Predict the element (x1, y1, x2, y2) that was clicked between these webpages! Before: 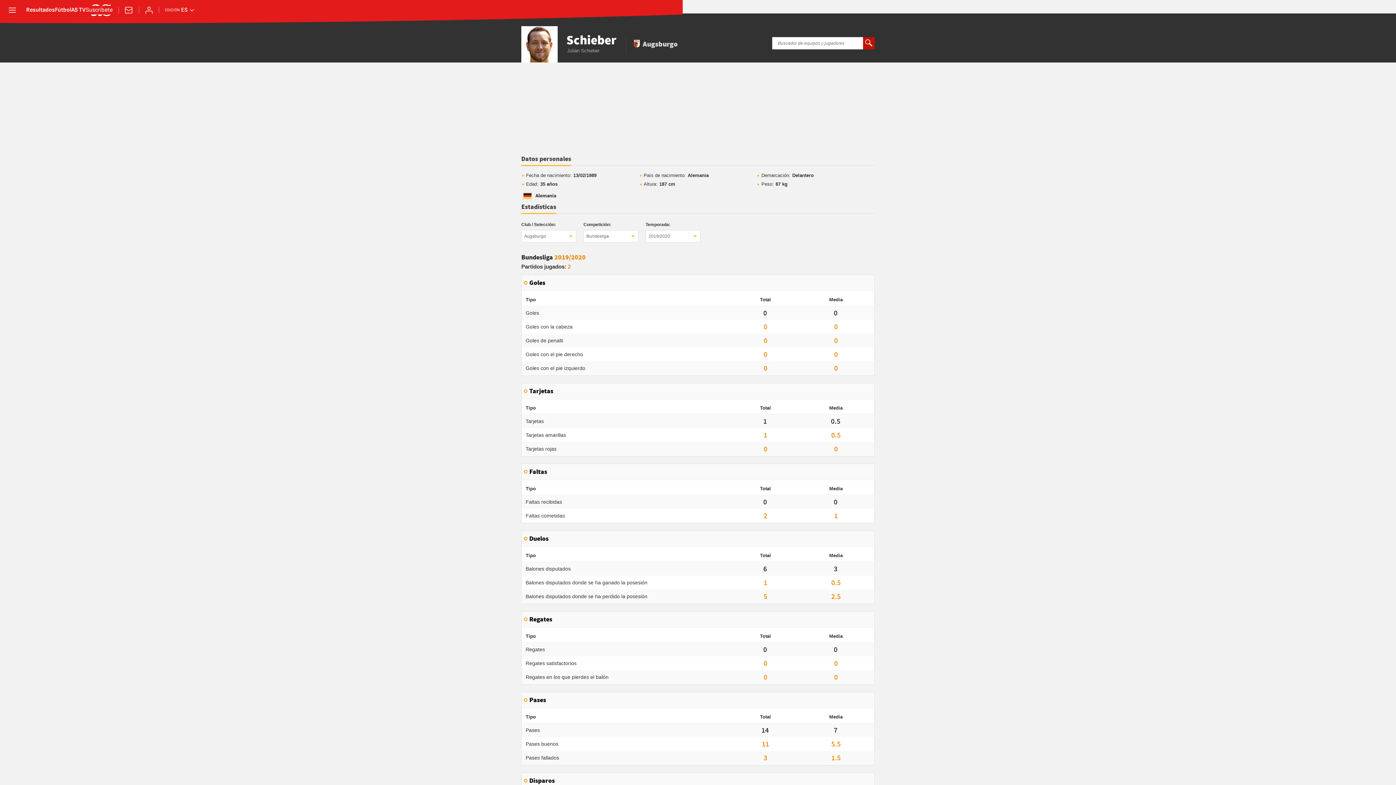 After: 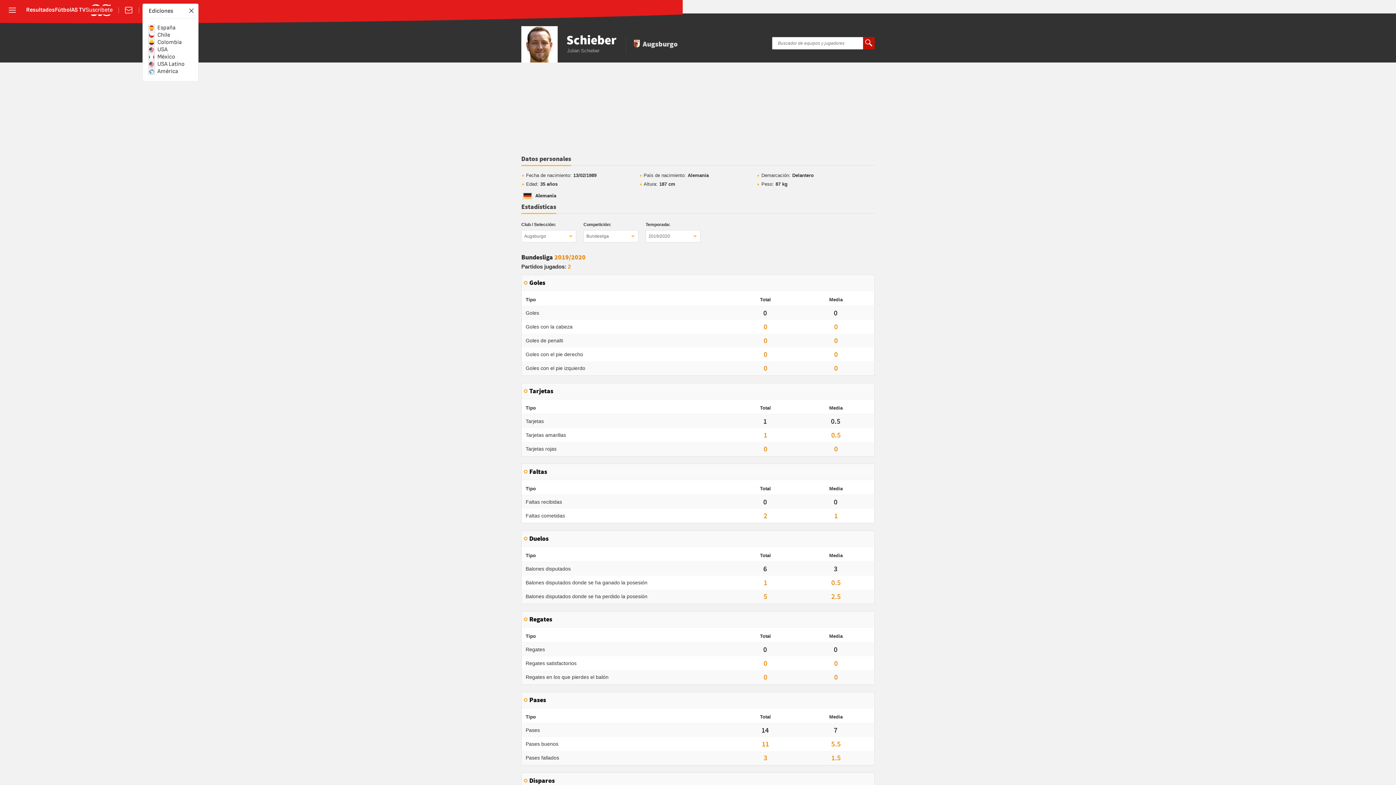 Action: bbox: (165, 7, 194, 13) label: Abrir ediciones internacionales